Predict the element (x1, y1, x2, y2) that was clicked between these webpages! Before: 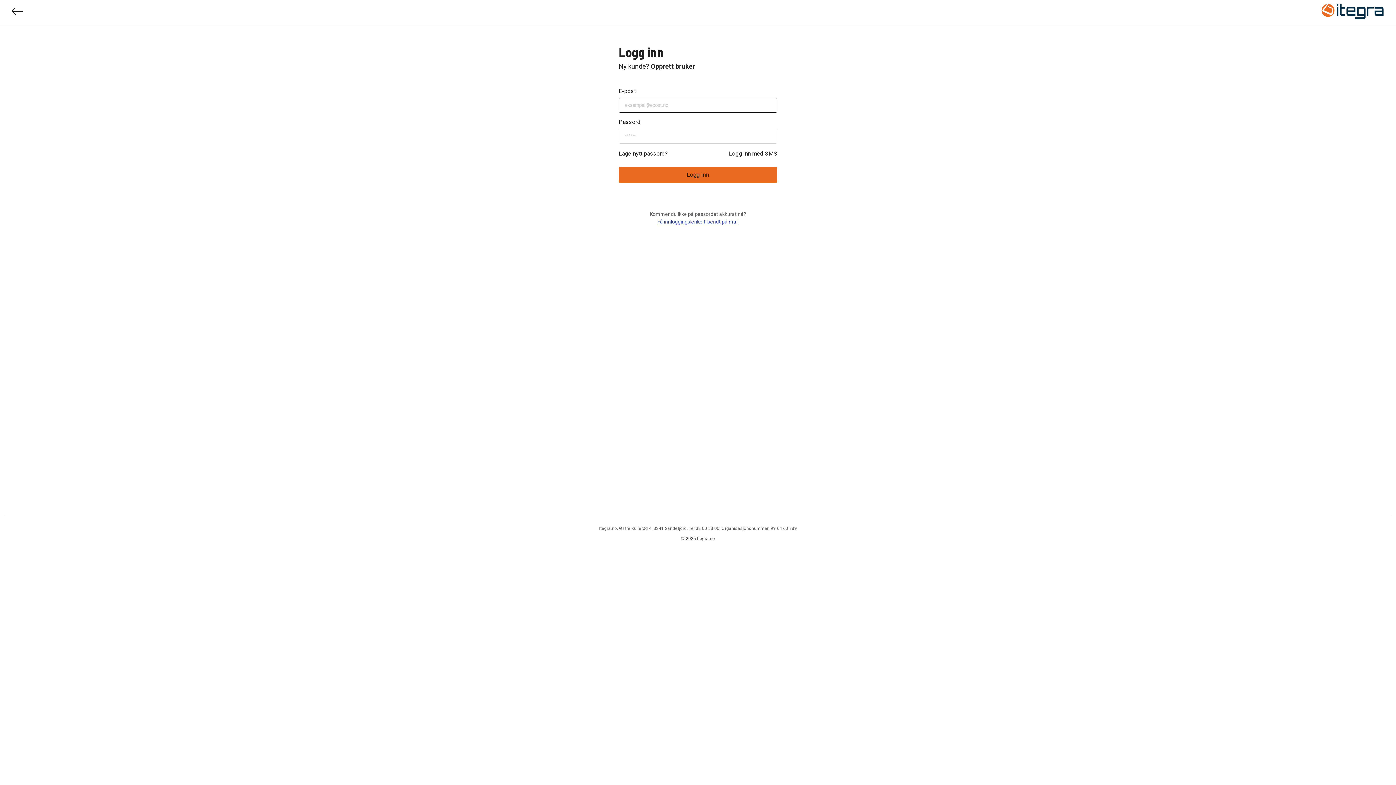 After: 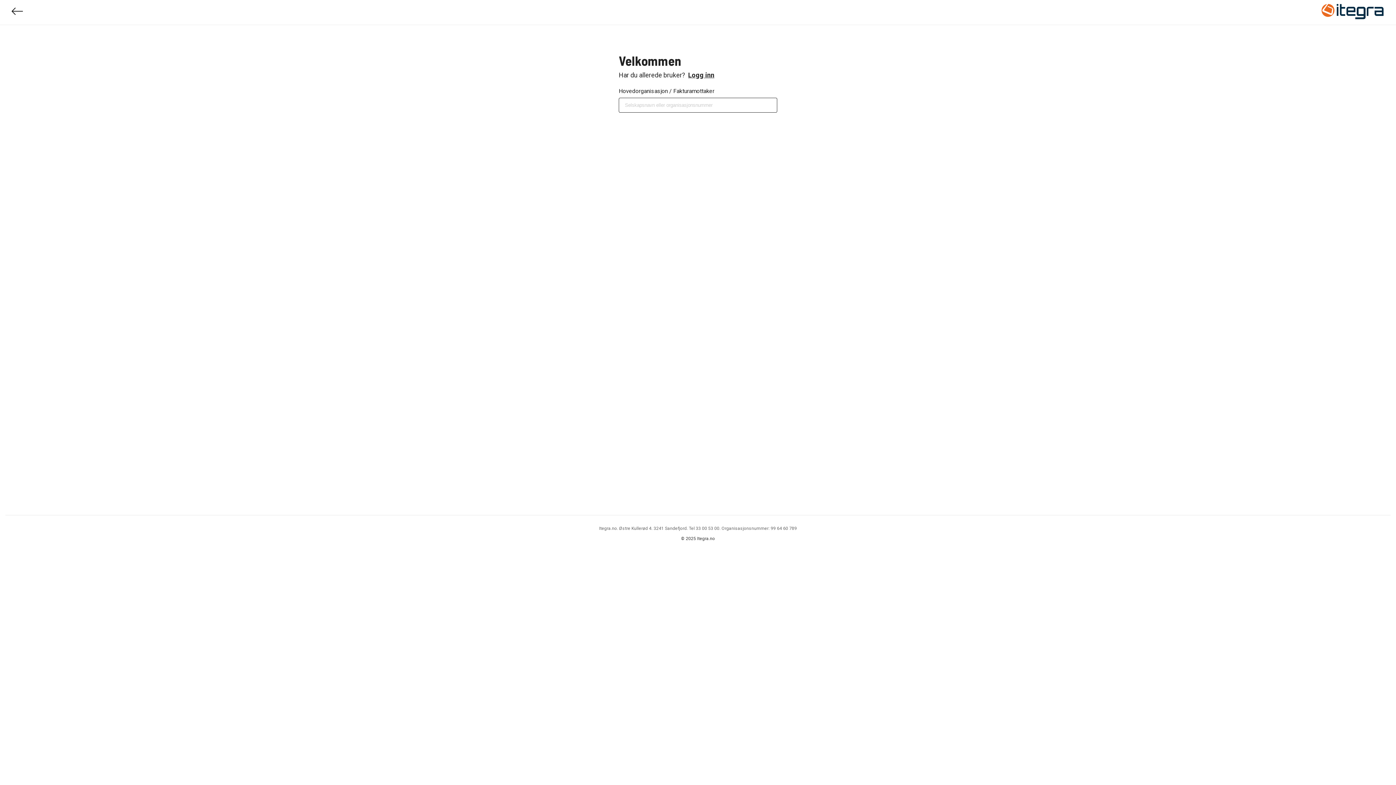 Action: label: Opprett bruker bbox: (649, 62, 696, 70)